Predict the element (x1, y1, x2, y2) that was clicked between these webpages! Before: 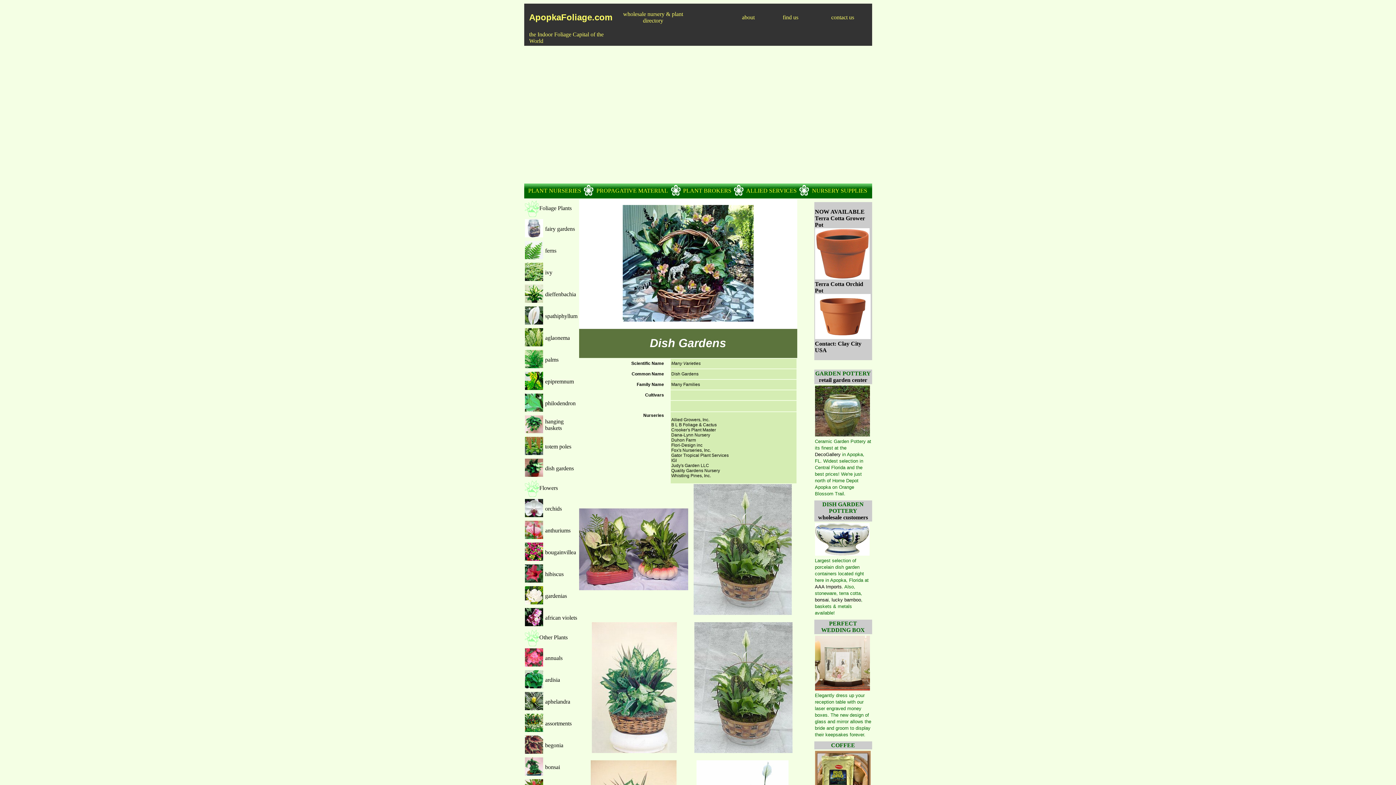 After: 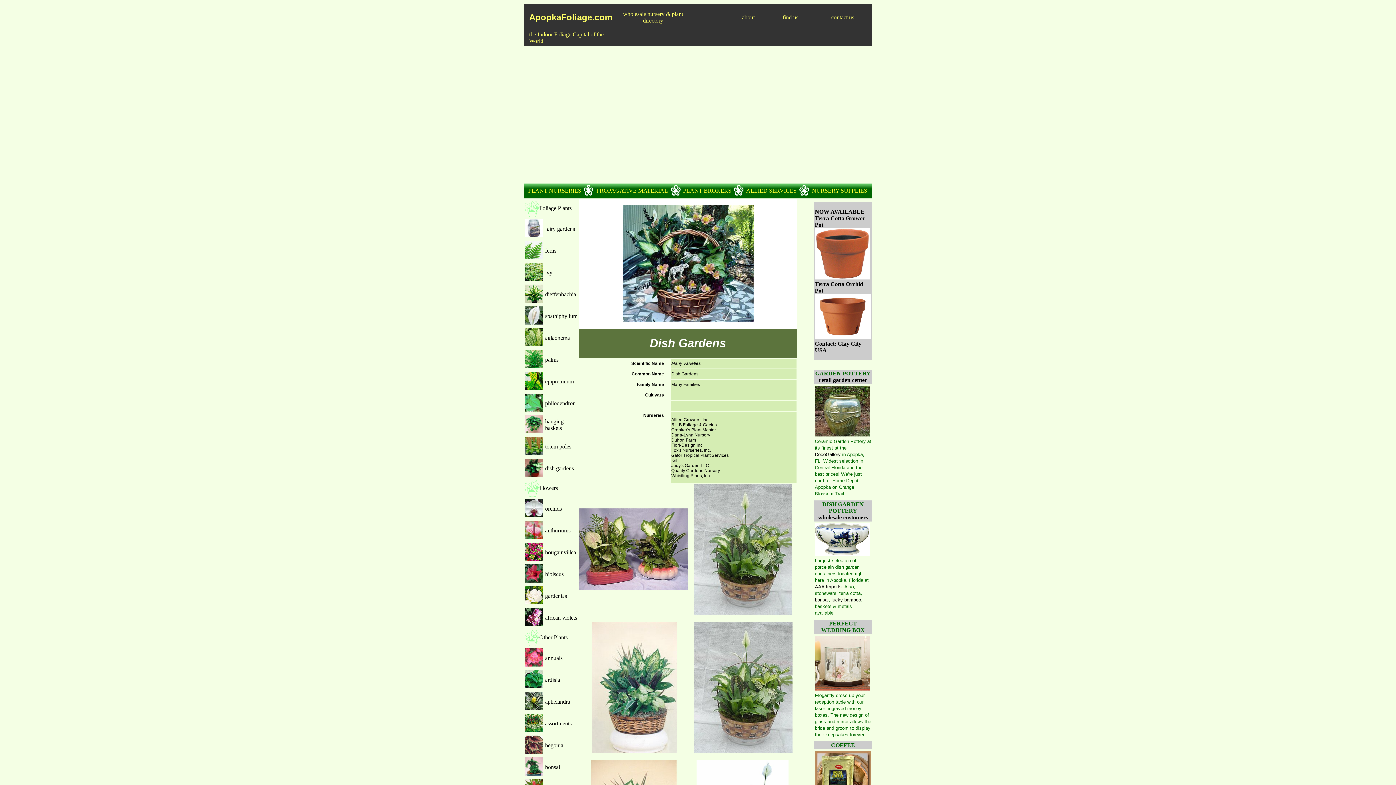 Action: bbox: (524, 472, 543, 478)